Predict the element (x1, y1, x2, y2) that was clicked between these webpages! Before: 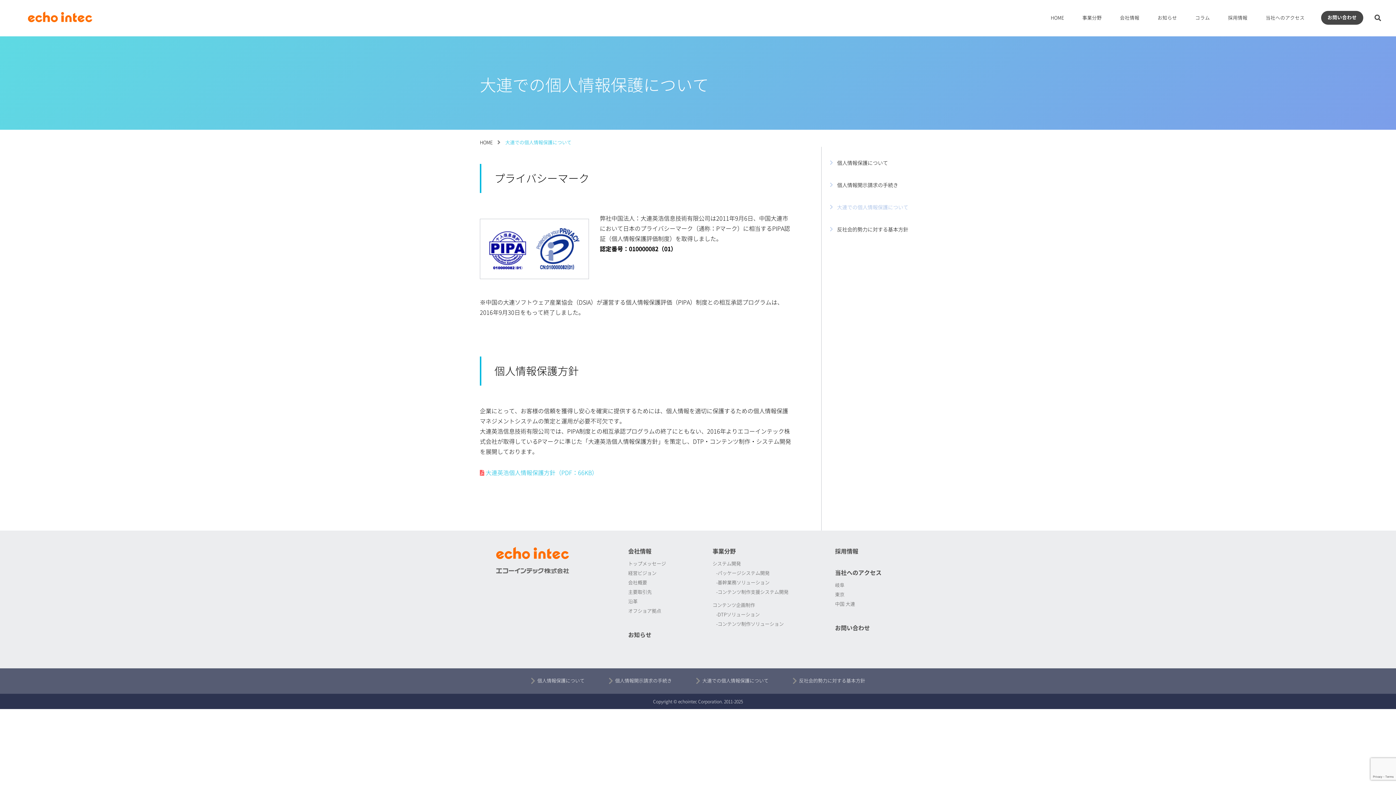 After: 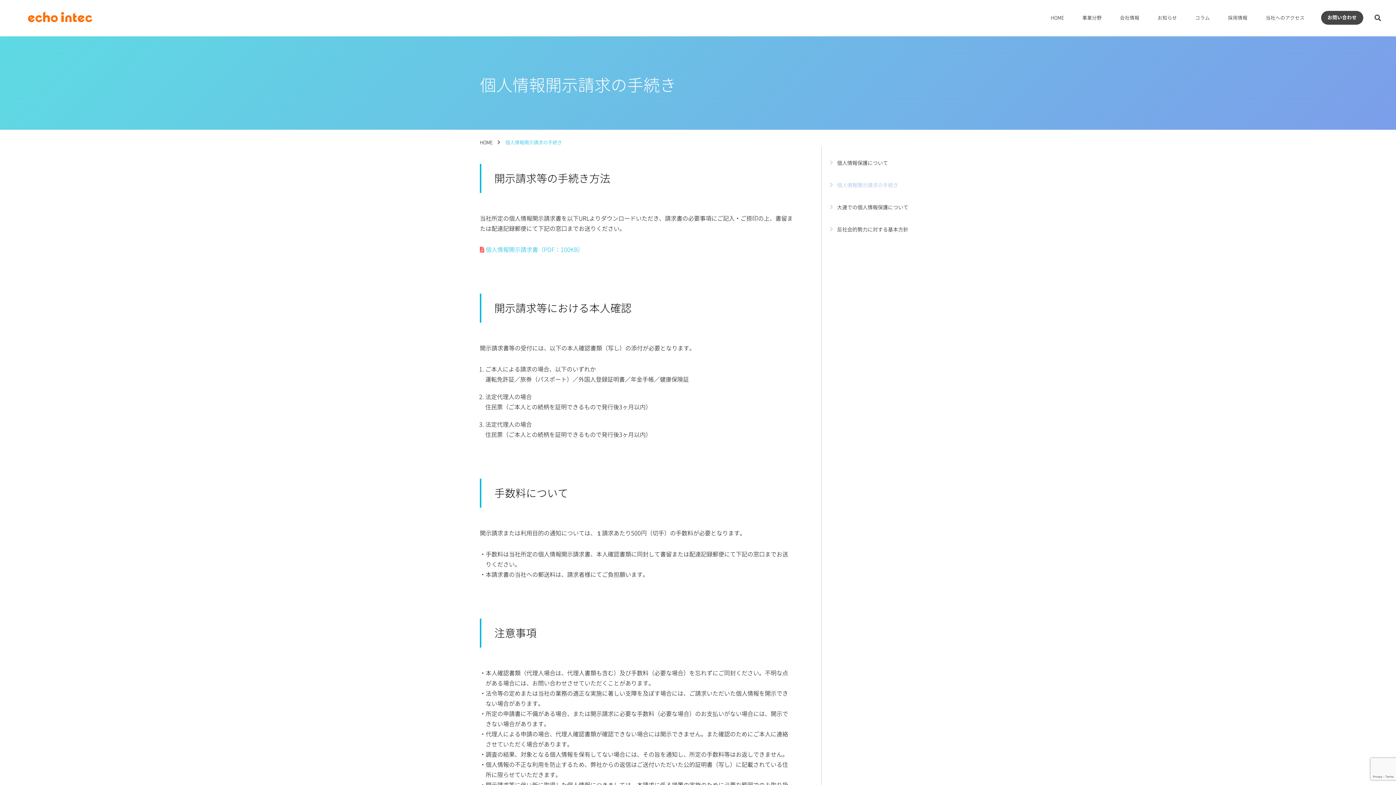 Action: label: 個人情報開示請求の手続き bbox: (608, 678, 672, 683)